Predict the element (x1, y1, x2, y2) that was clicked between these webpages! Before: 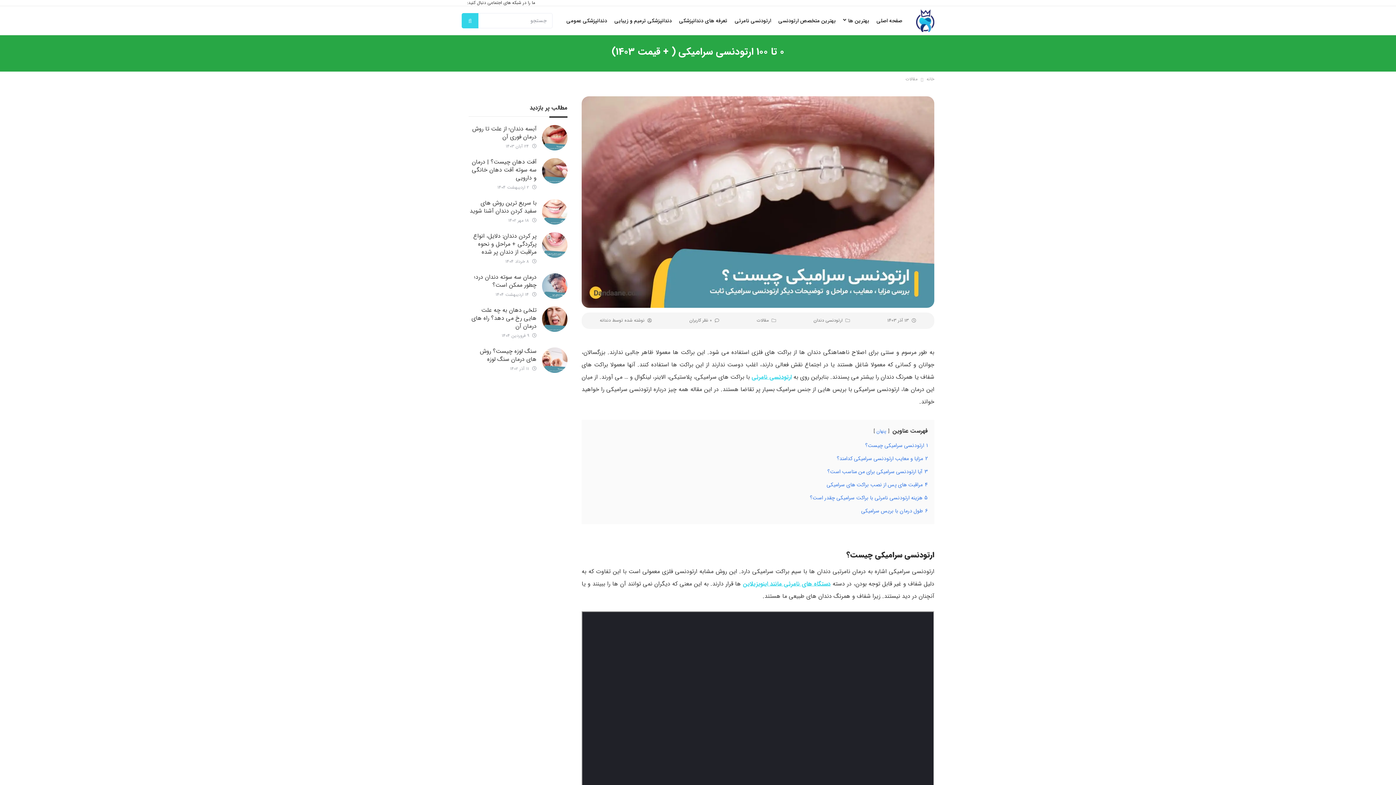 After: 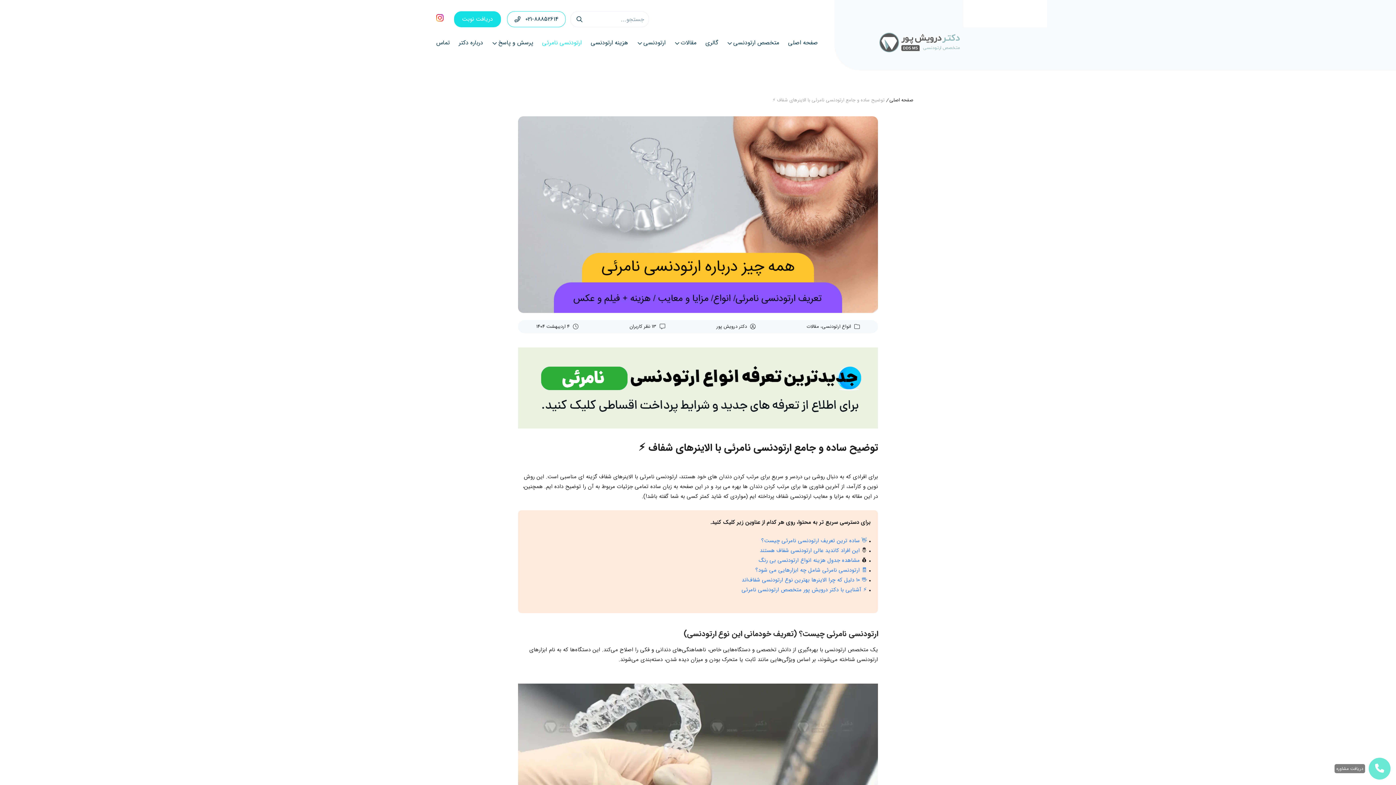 Action: label: دستگاه های نامرئی مانند اینویزیلاین bbox: (743, 579, 830, 588)